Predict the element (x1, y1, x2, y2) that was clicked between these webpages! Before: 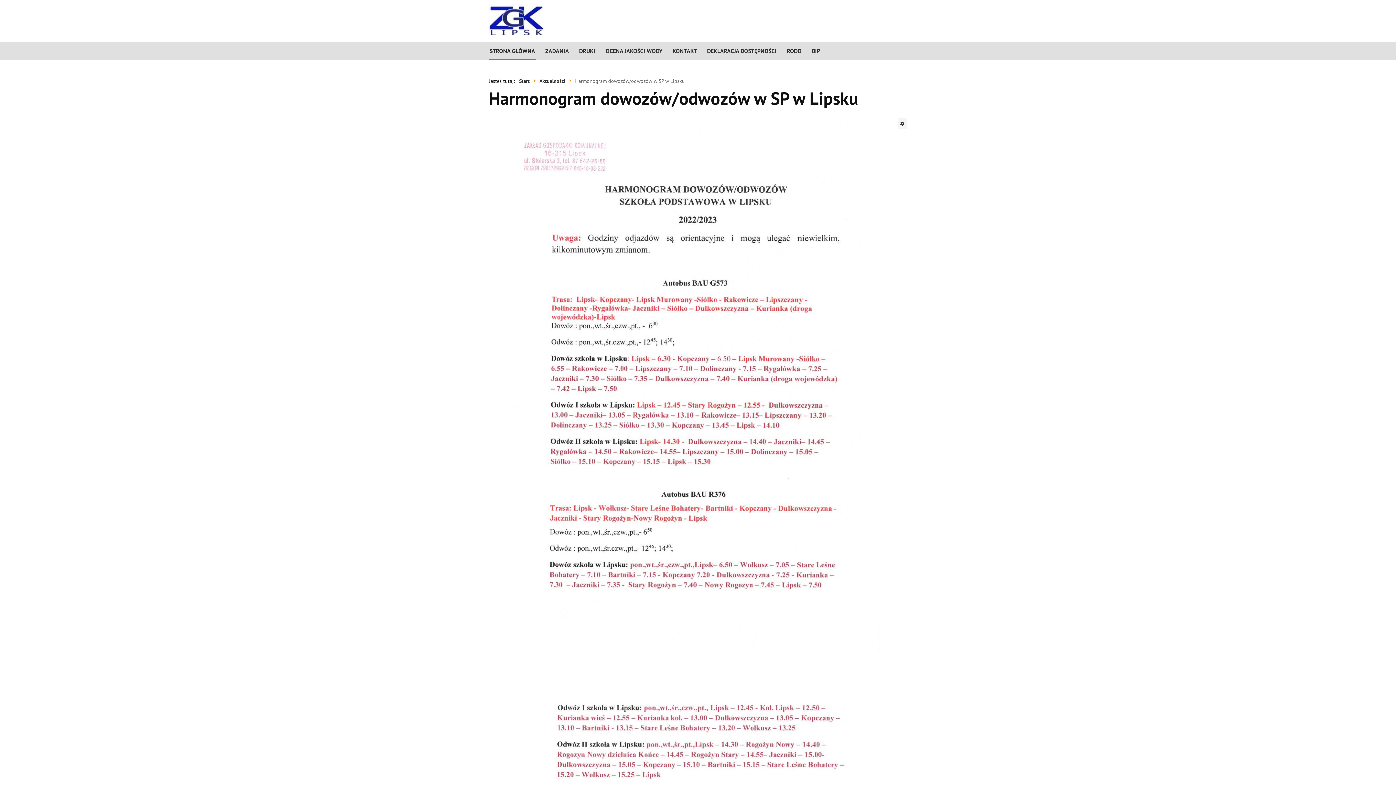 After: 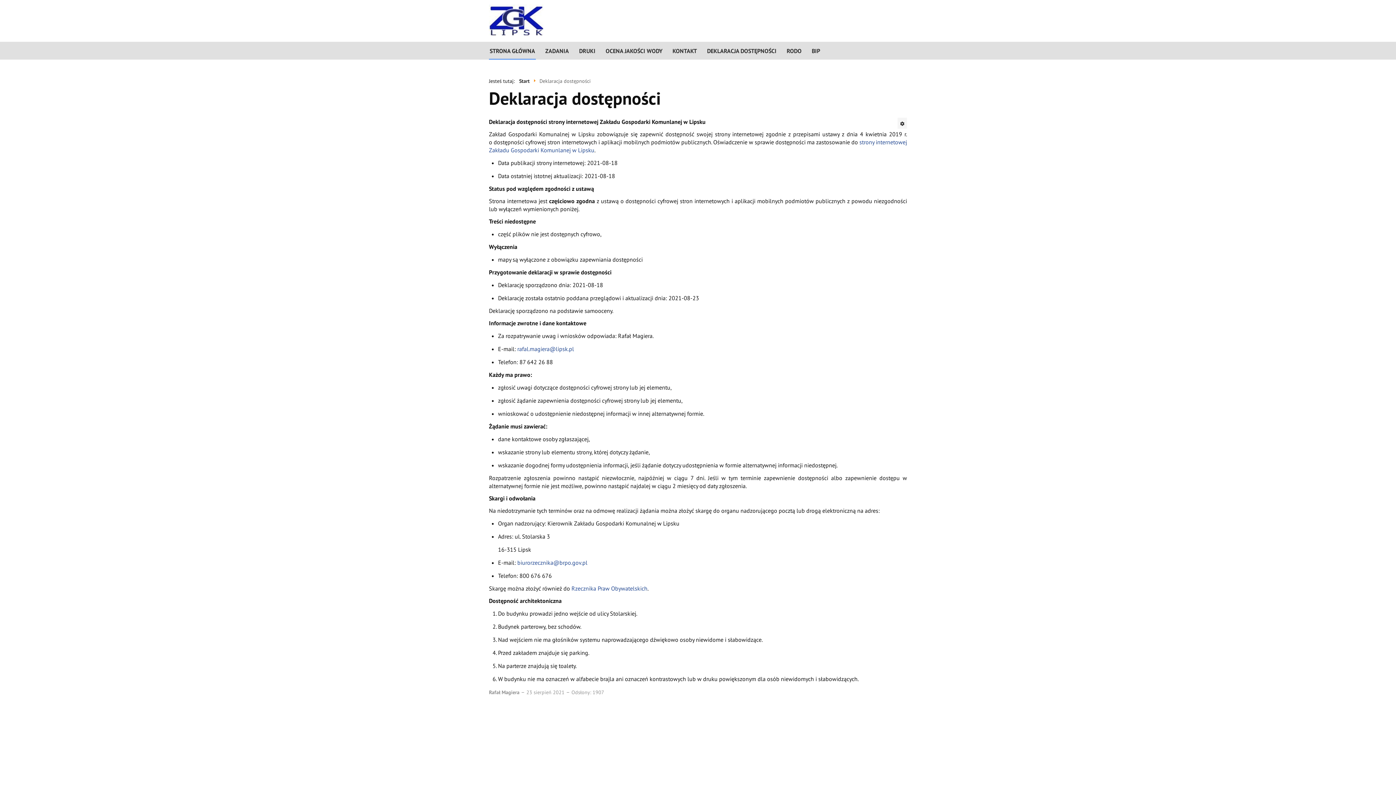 Action: bbox: (706, 42, 777, 59) label: DEKLARACJA DOSTĘPNOŚCI